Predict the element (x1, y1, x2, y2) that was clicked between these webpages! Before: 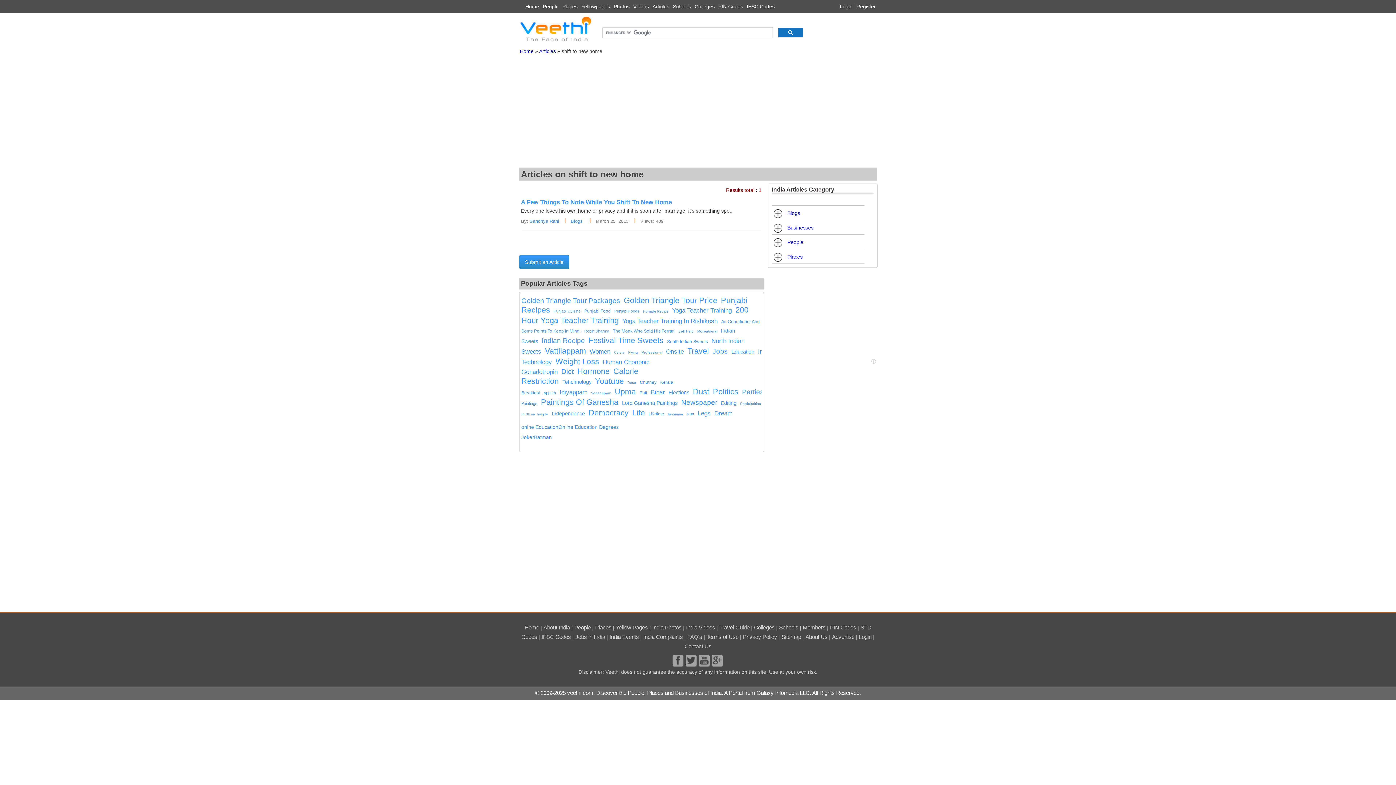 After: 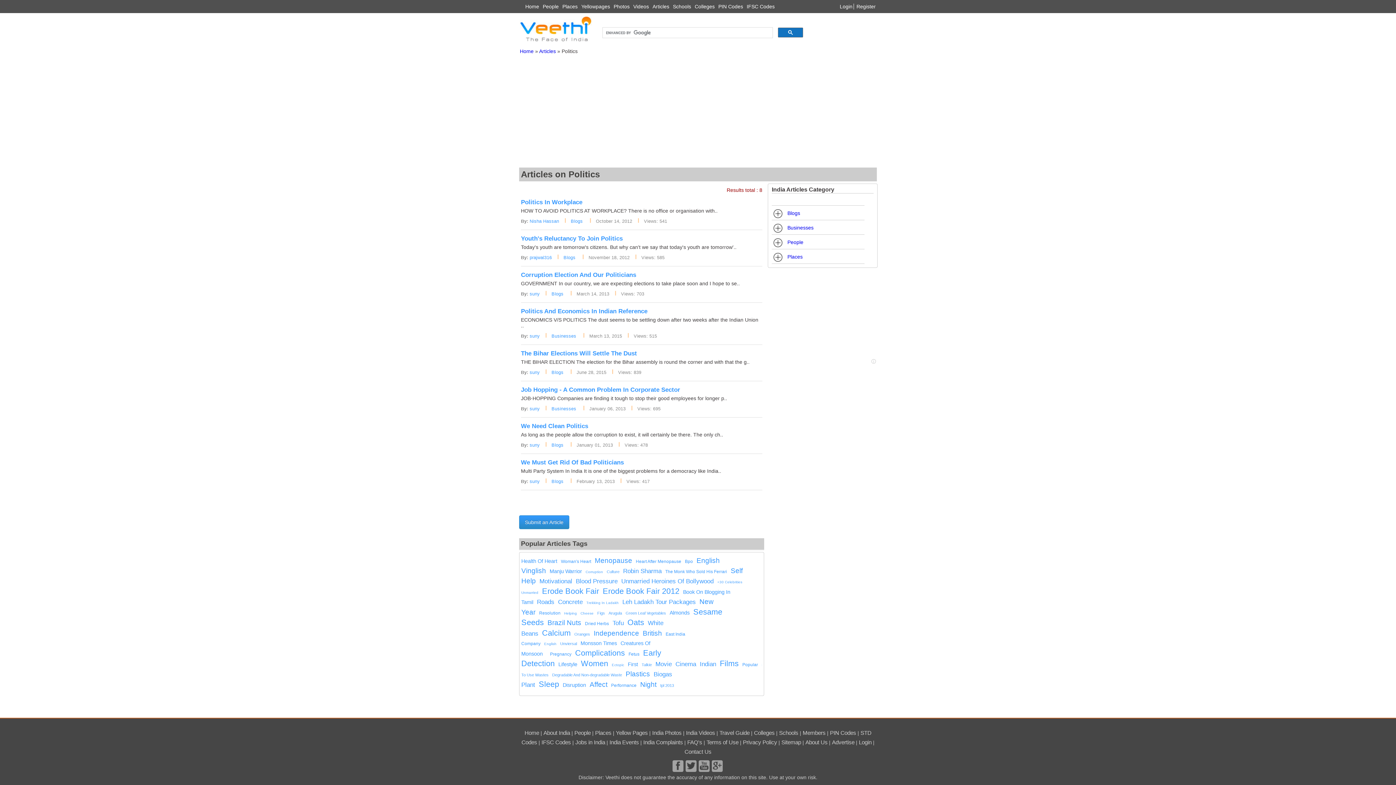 Action: label: Politics bbox: (713, 387, 738, 396)